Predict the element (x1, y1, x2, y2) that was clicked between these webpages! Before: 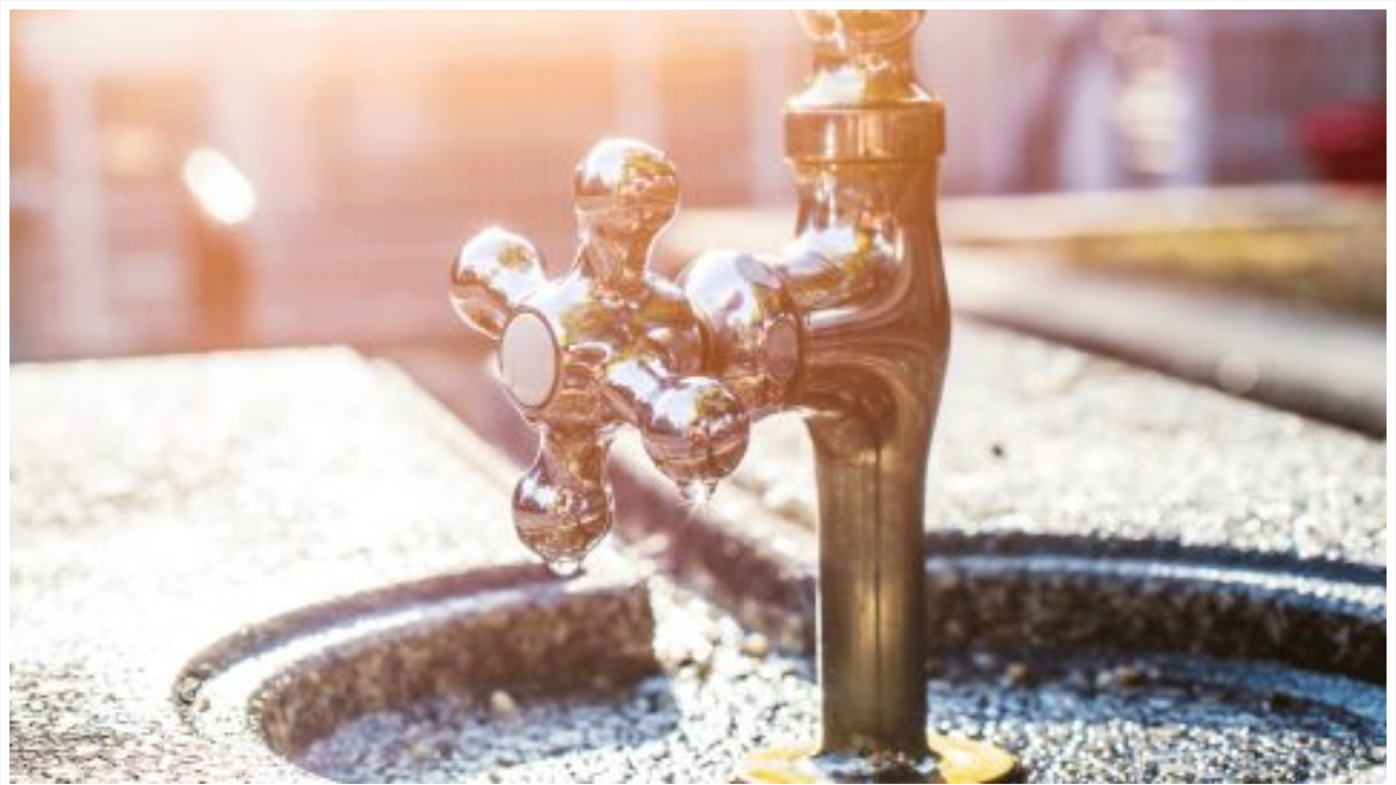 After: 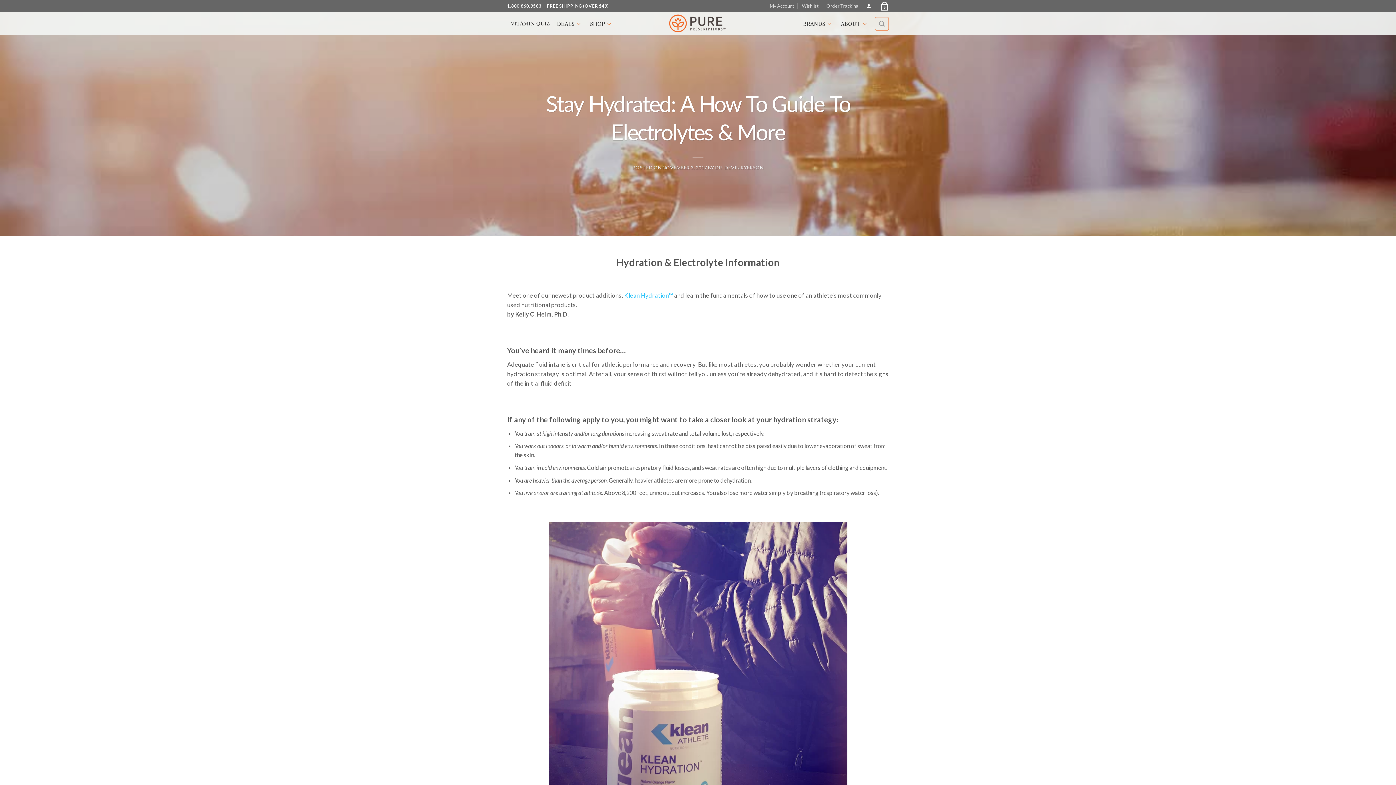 Action: bbox: (9, 778, 1386, 785)